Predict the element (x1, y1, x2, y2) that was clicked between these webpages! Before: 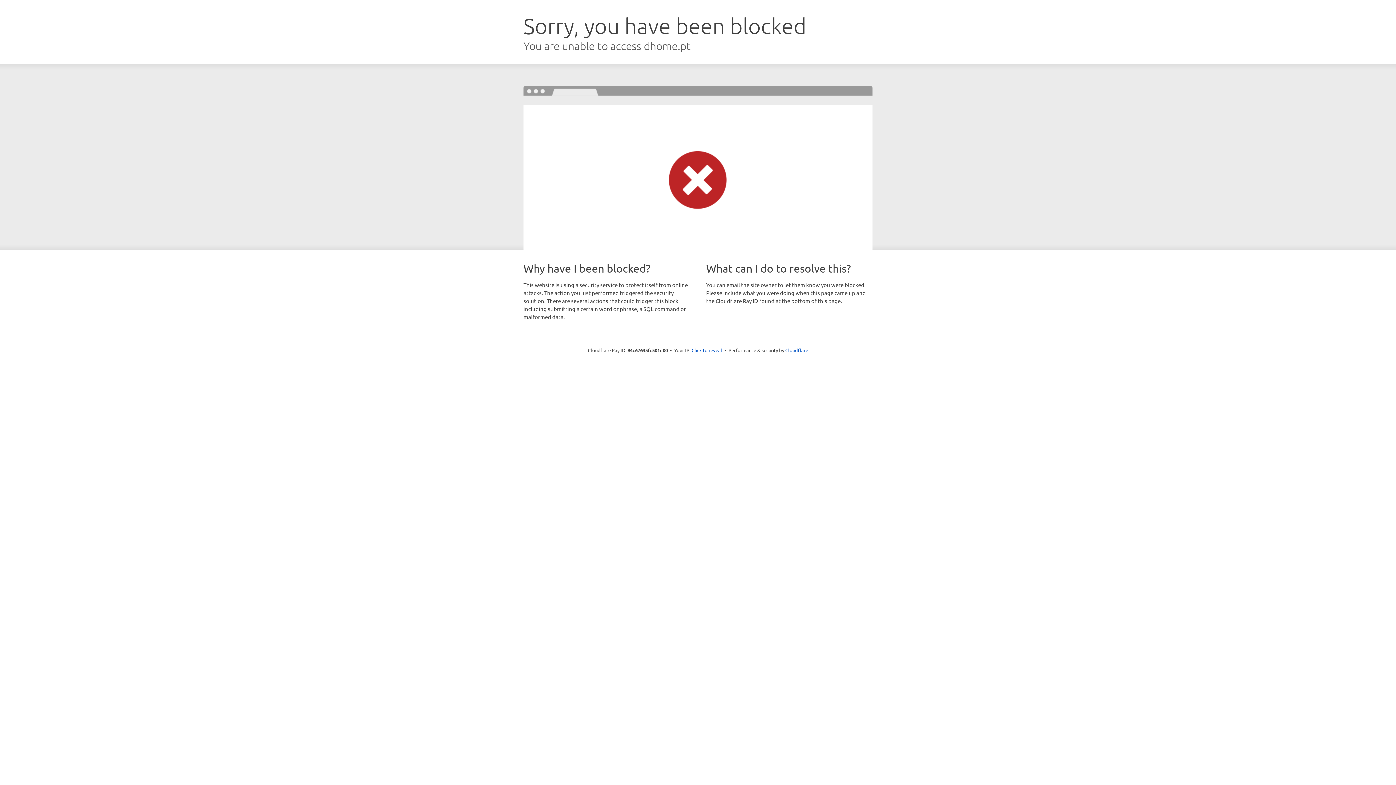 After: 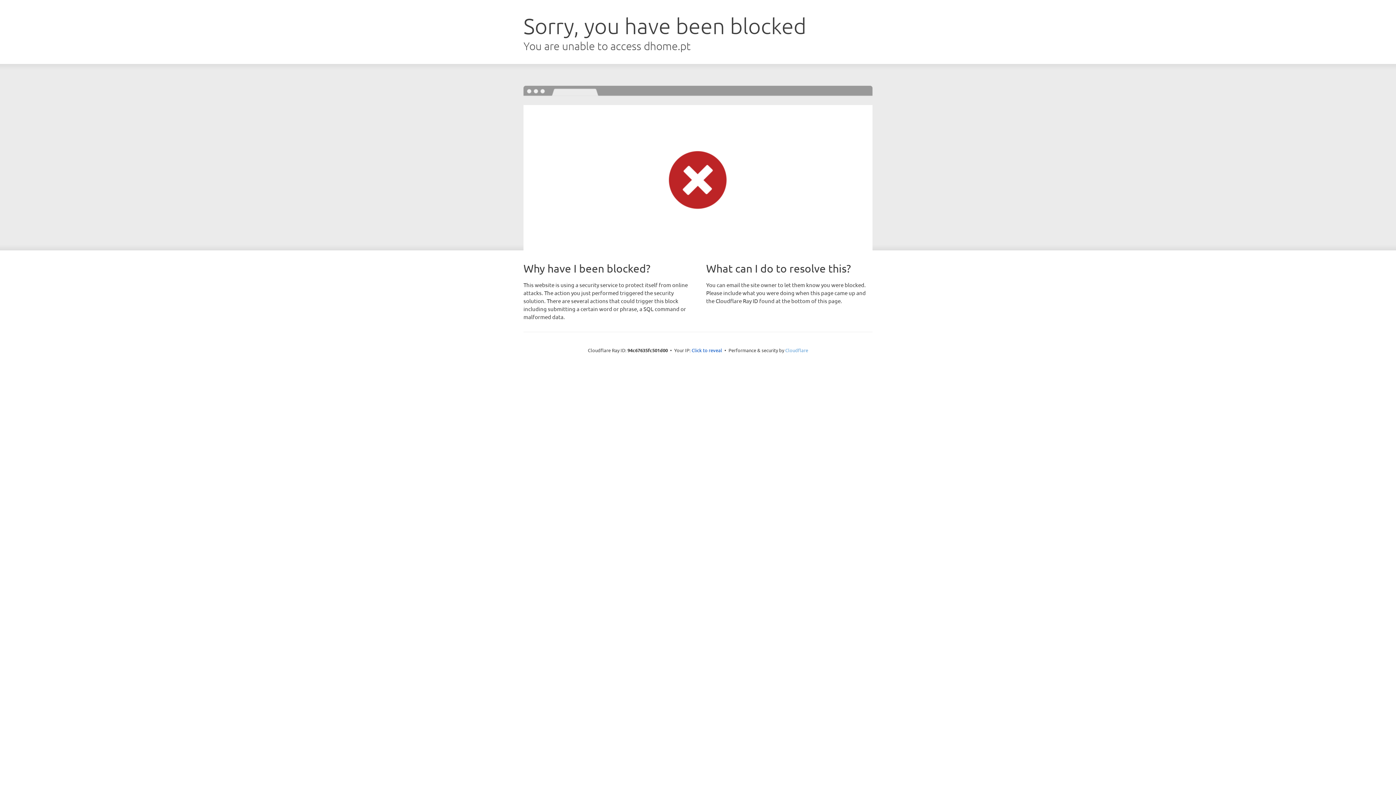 Action: bbox: (785, 347, 808, 353) label: Cloudflare